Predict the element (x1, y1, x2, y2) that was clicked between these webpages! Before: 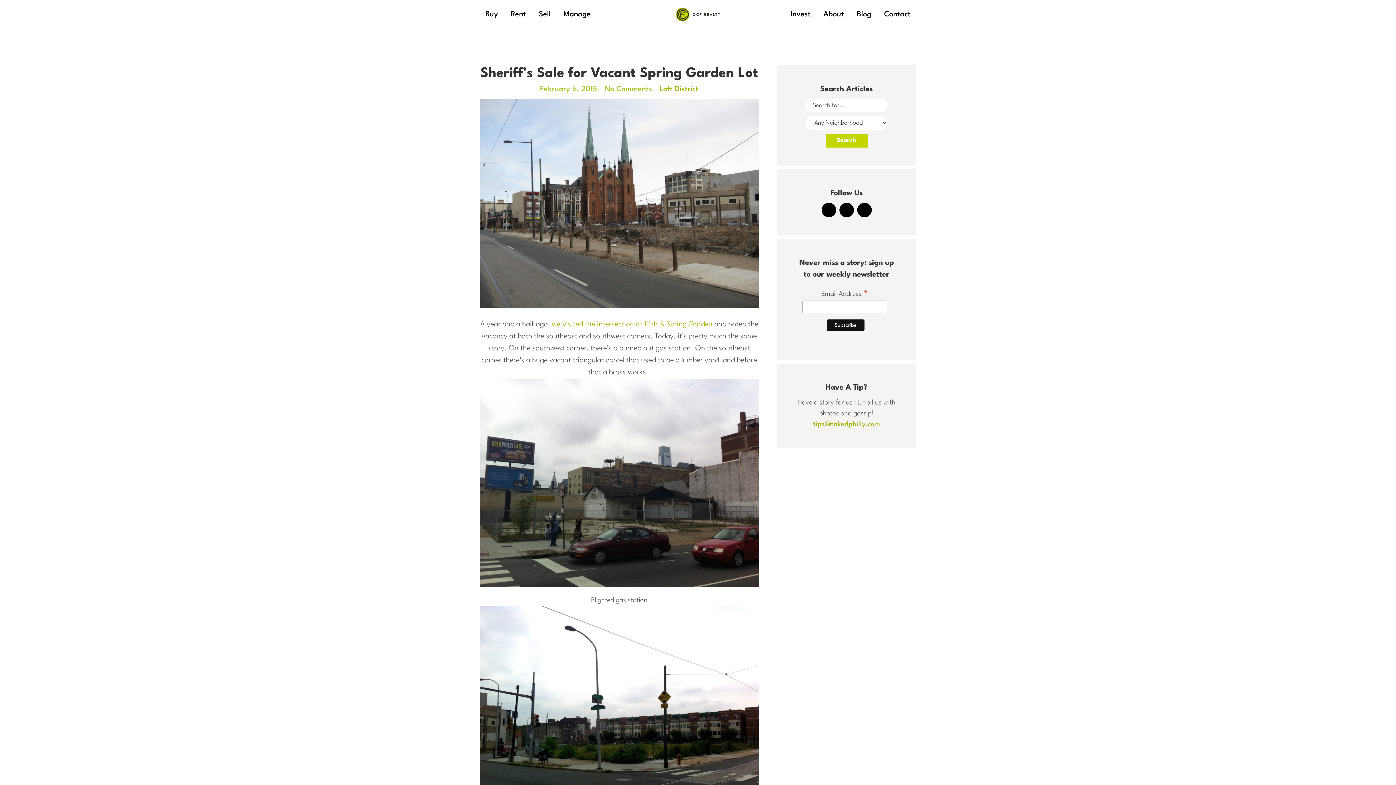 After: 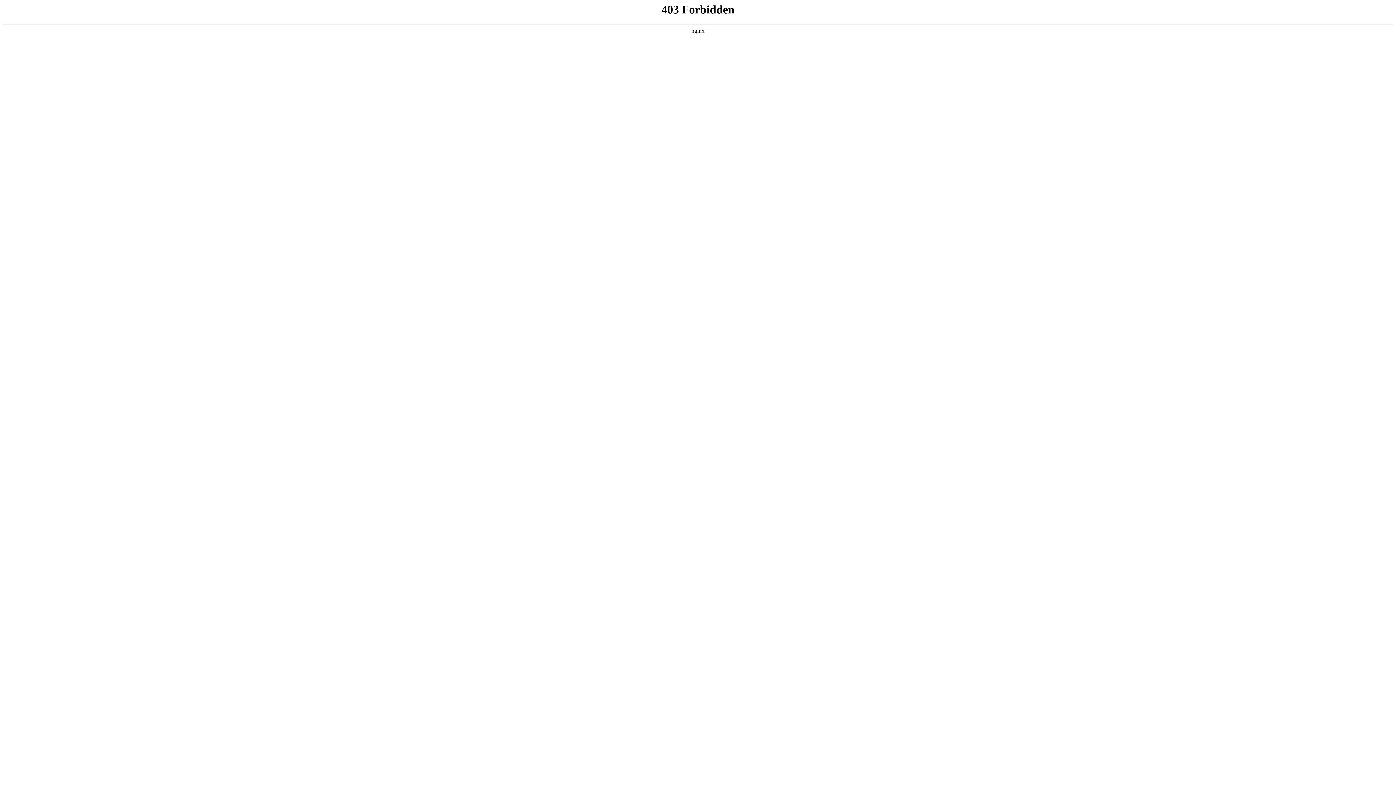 Action: label: we visited the intersection of 12th & Spring Garden bbox: (552, 321, 712, 328)